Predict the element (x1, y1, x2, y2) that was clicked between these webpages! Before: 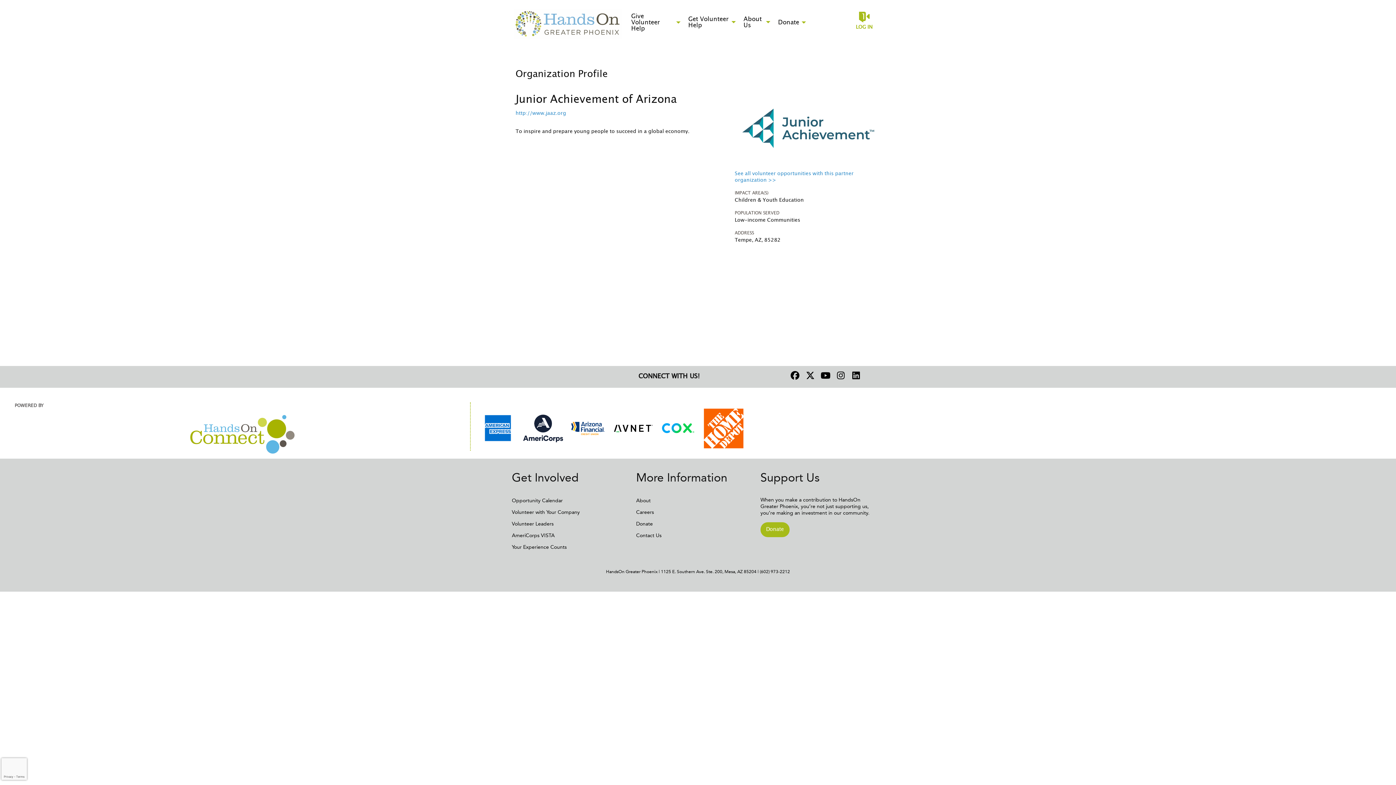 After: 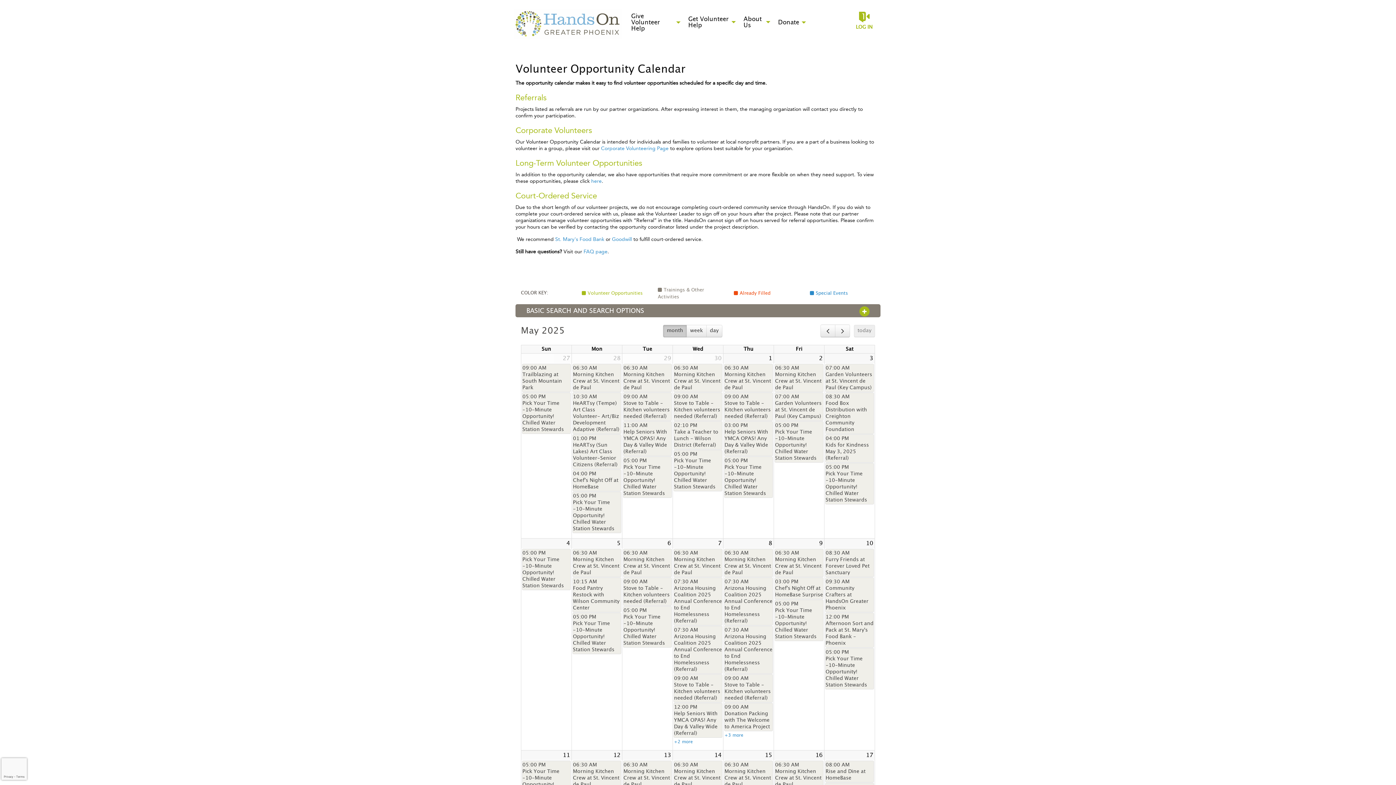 Action: bbox: (512, 497, 562, 504) label: Opportunity Calendar